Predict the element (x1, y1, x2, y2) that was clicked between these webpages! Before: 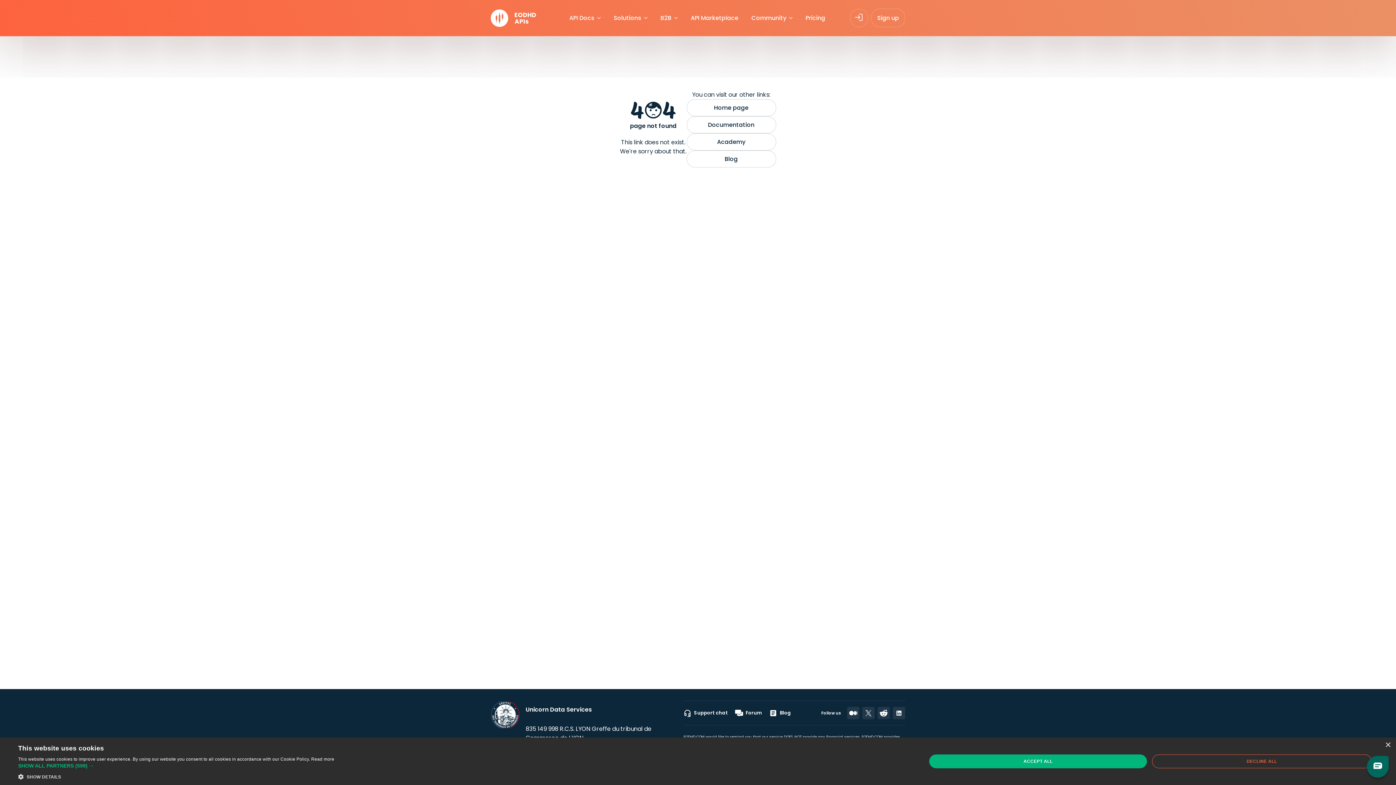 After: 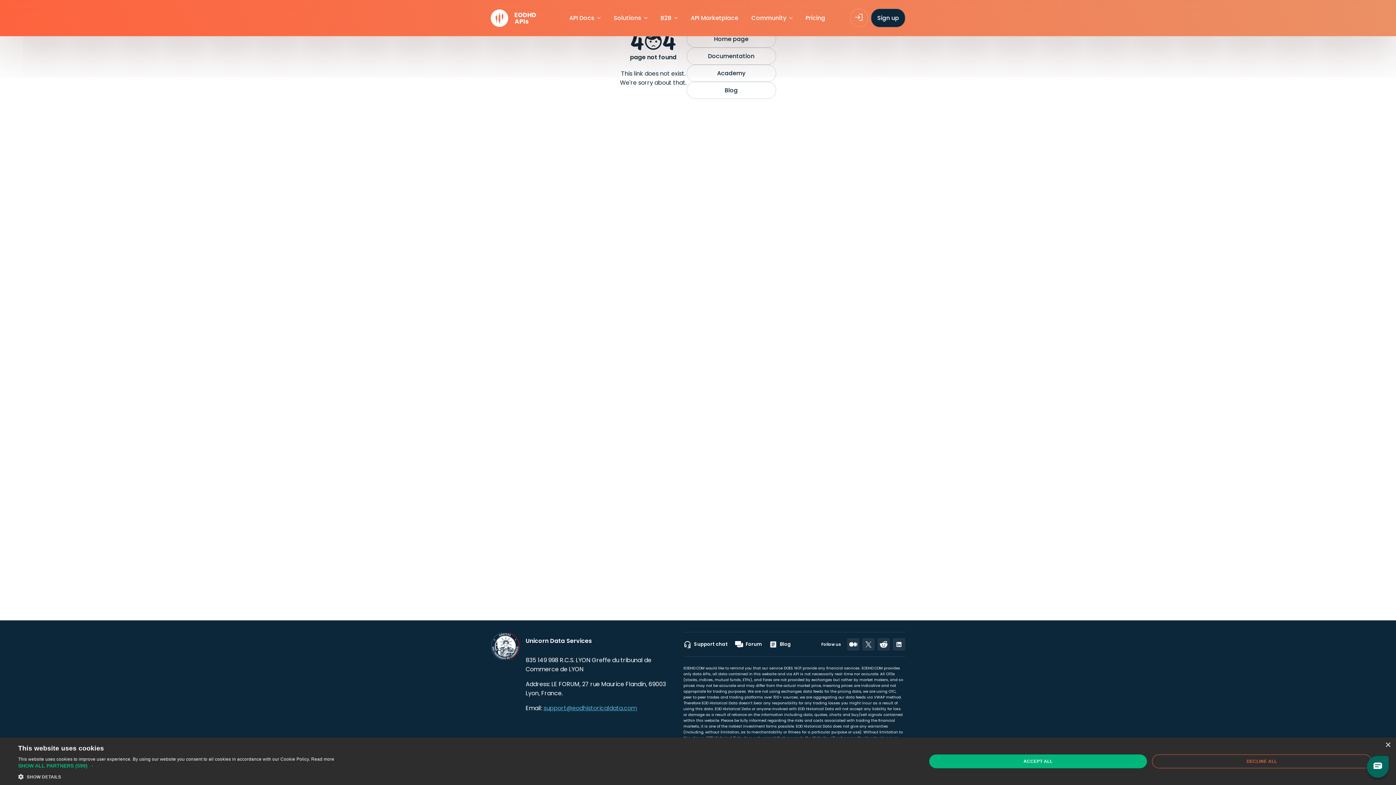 Action: label: support@eodhistoricaldata.com bbox: (543, 773, 637, 781)